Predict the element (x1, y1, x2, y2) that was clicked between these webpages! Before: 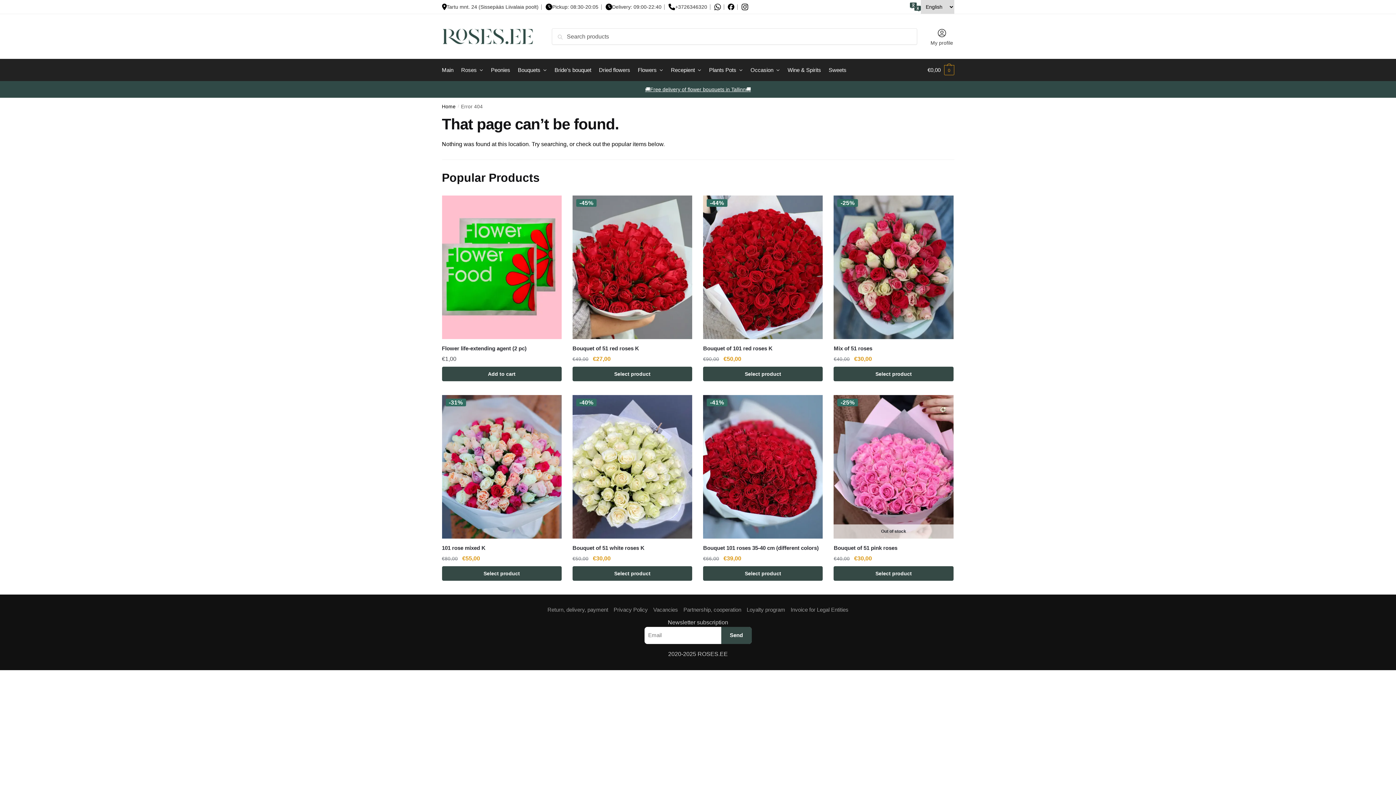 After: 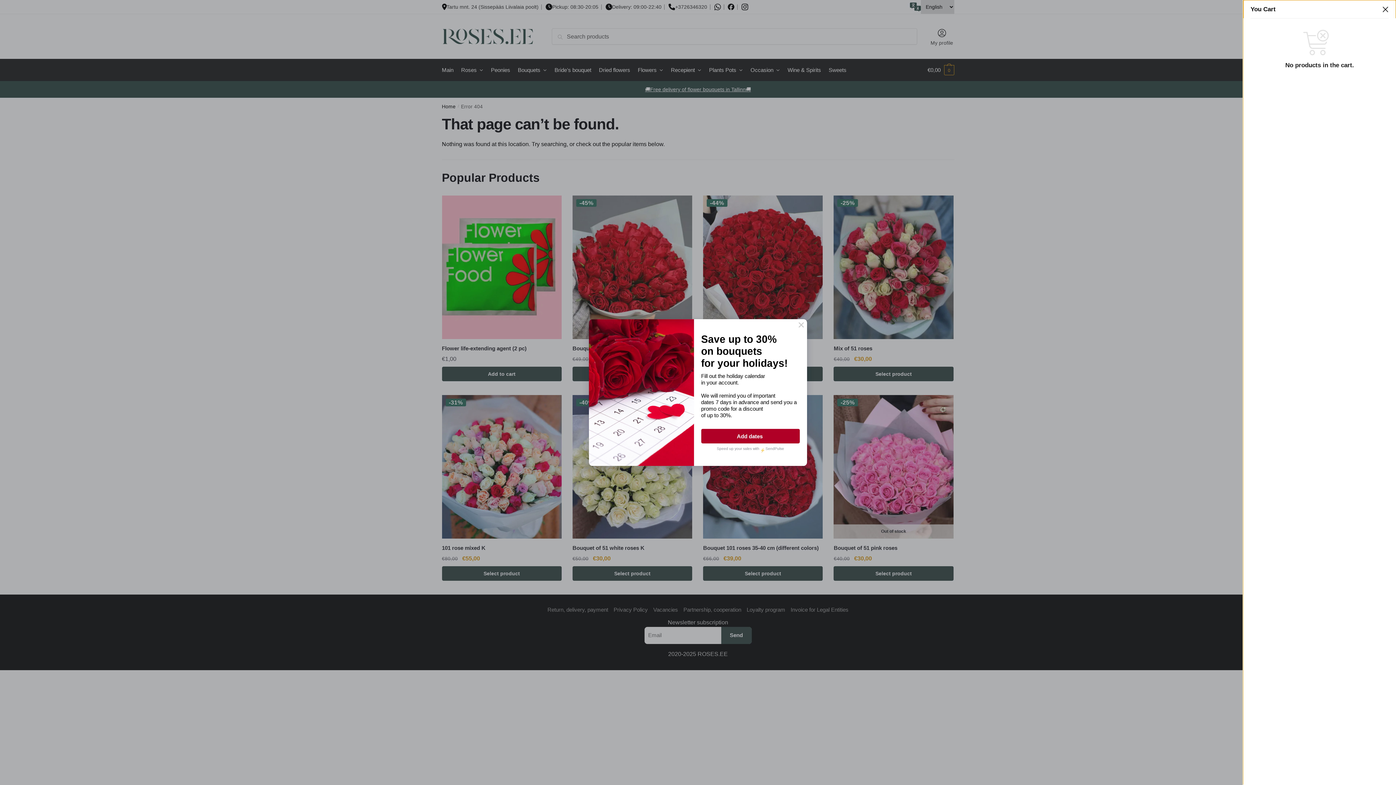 Action: bbox: (927, 59, 954, 81) label: €0,00 0